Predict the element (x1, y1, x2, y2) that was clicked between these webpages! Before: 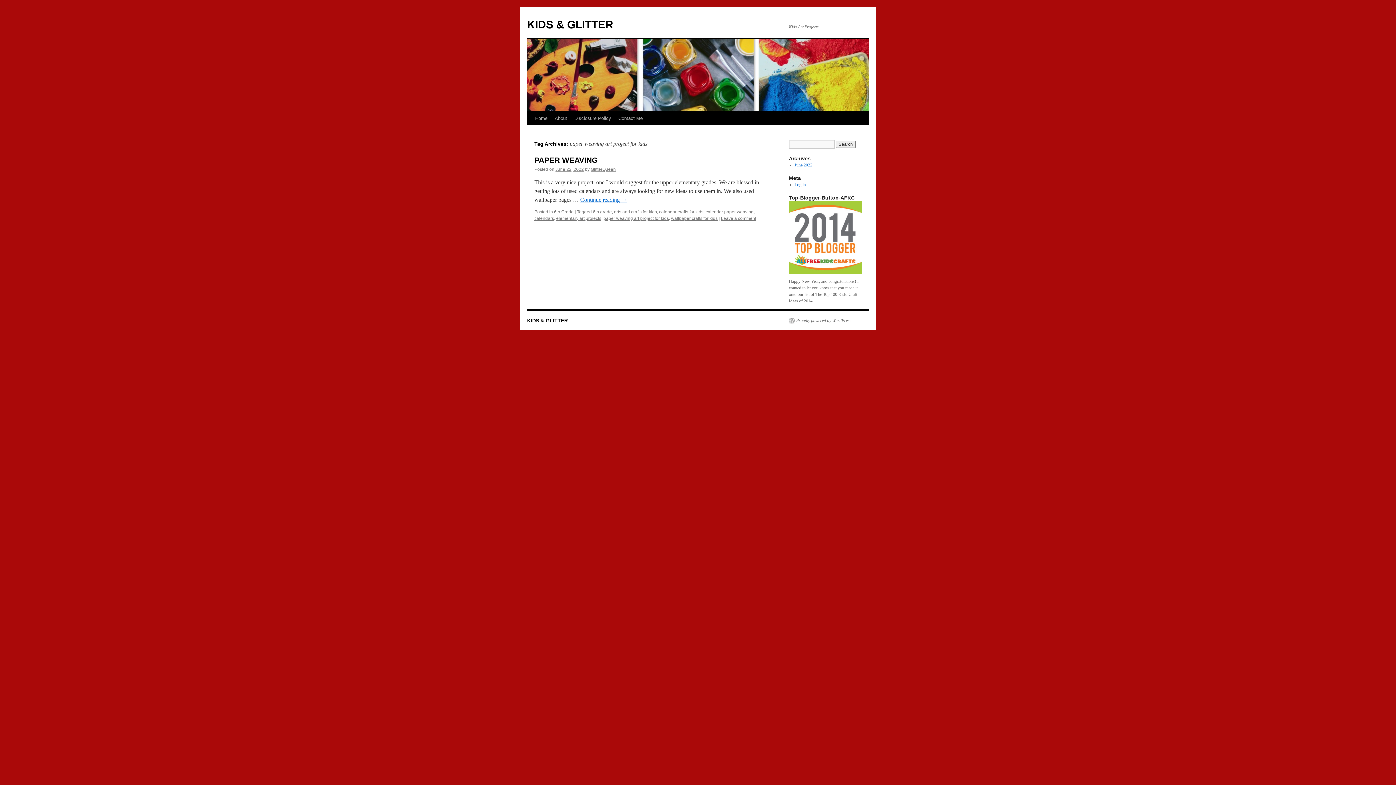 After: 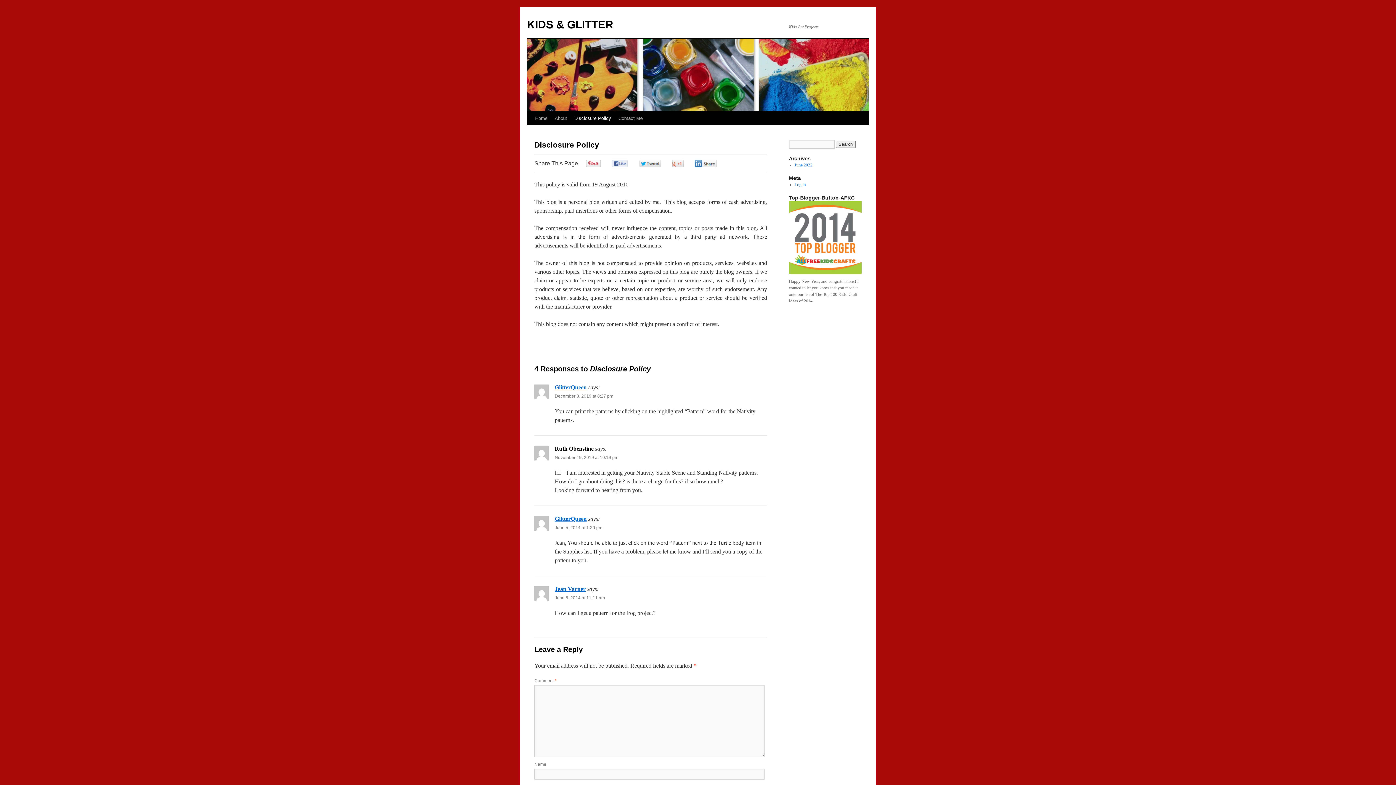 Action: label: Disclosure Policy bbox: (570, 111, 614, 125)